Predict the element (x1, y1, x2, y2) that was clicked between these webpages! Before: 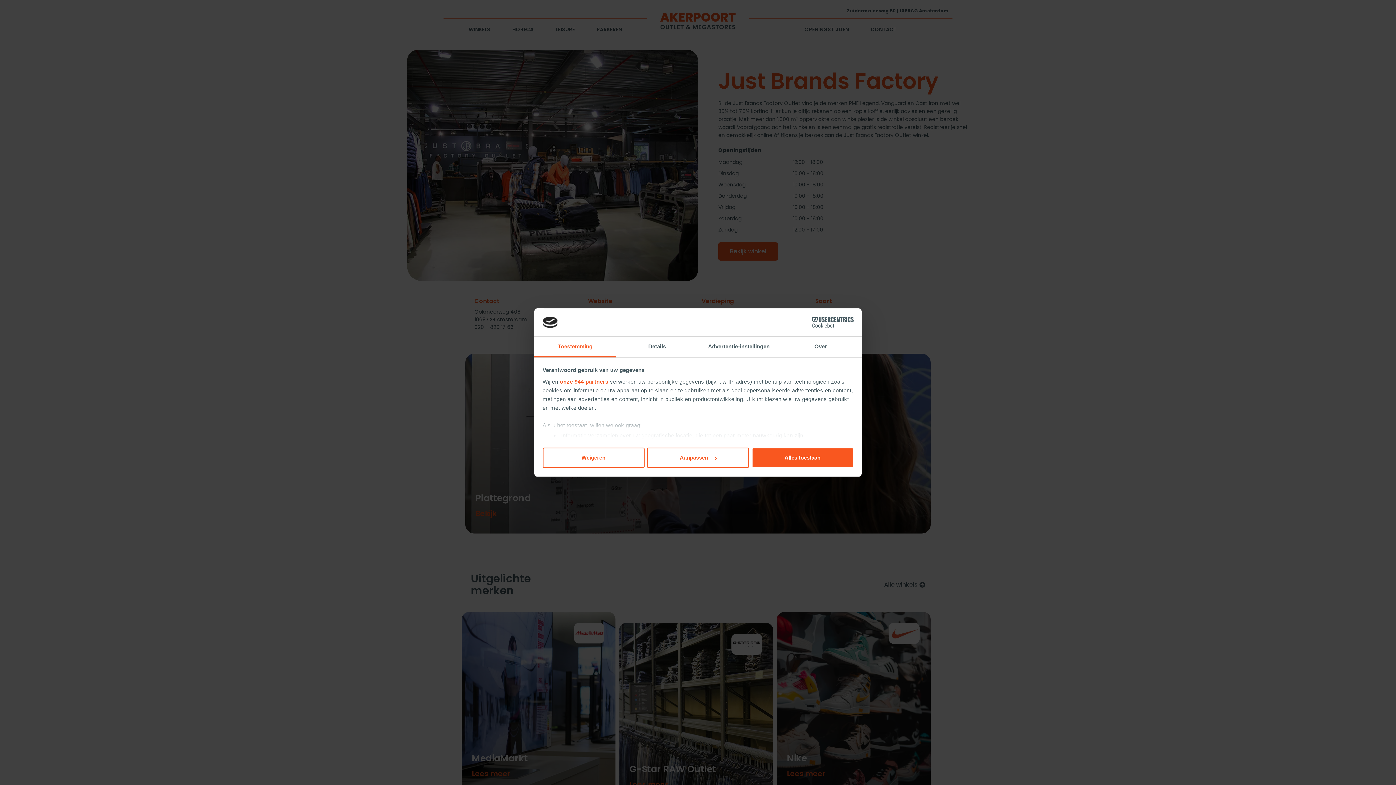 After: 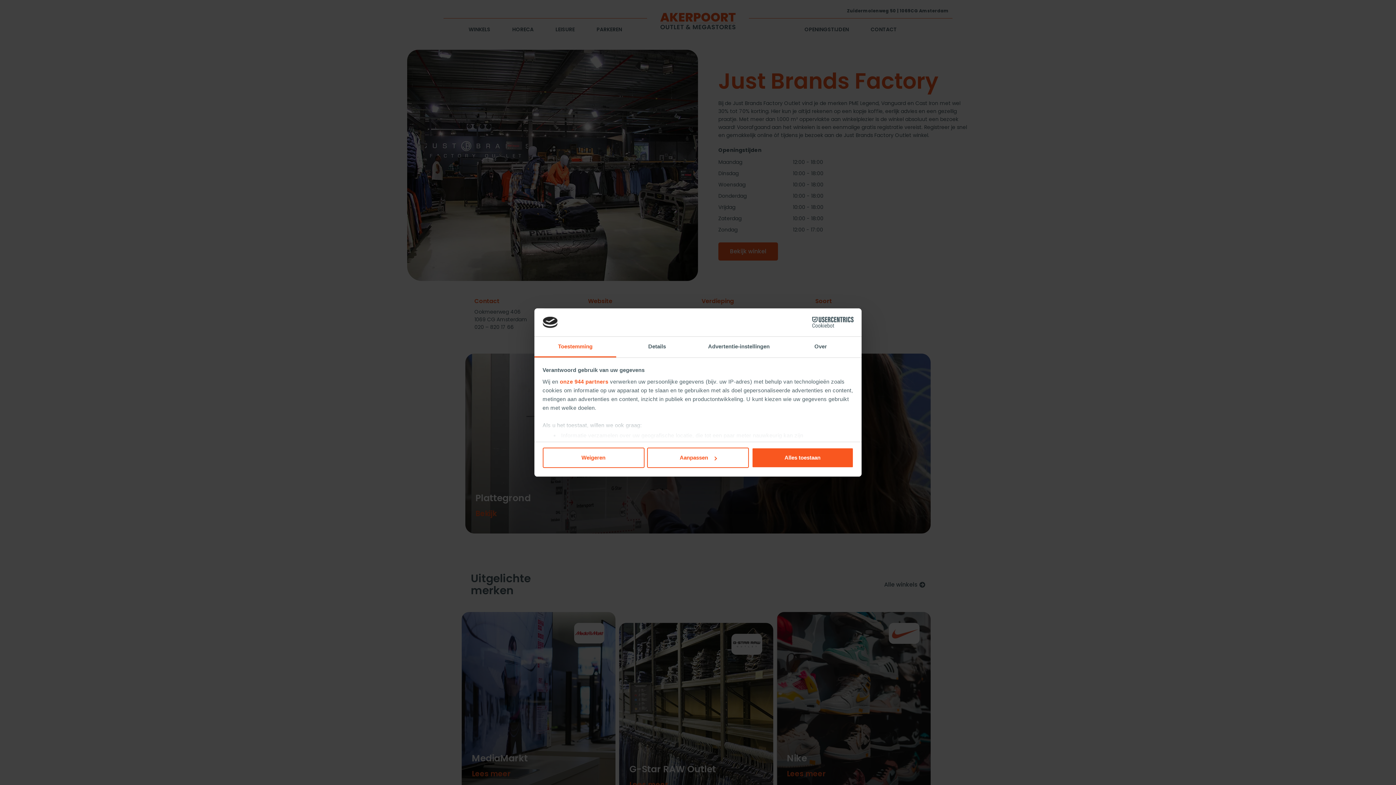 Action: bbox: (790, 317, 853, 328) label: Cookiebot - opens in a new window